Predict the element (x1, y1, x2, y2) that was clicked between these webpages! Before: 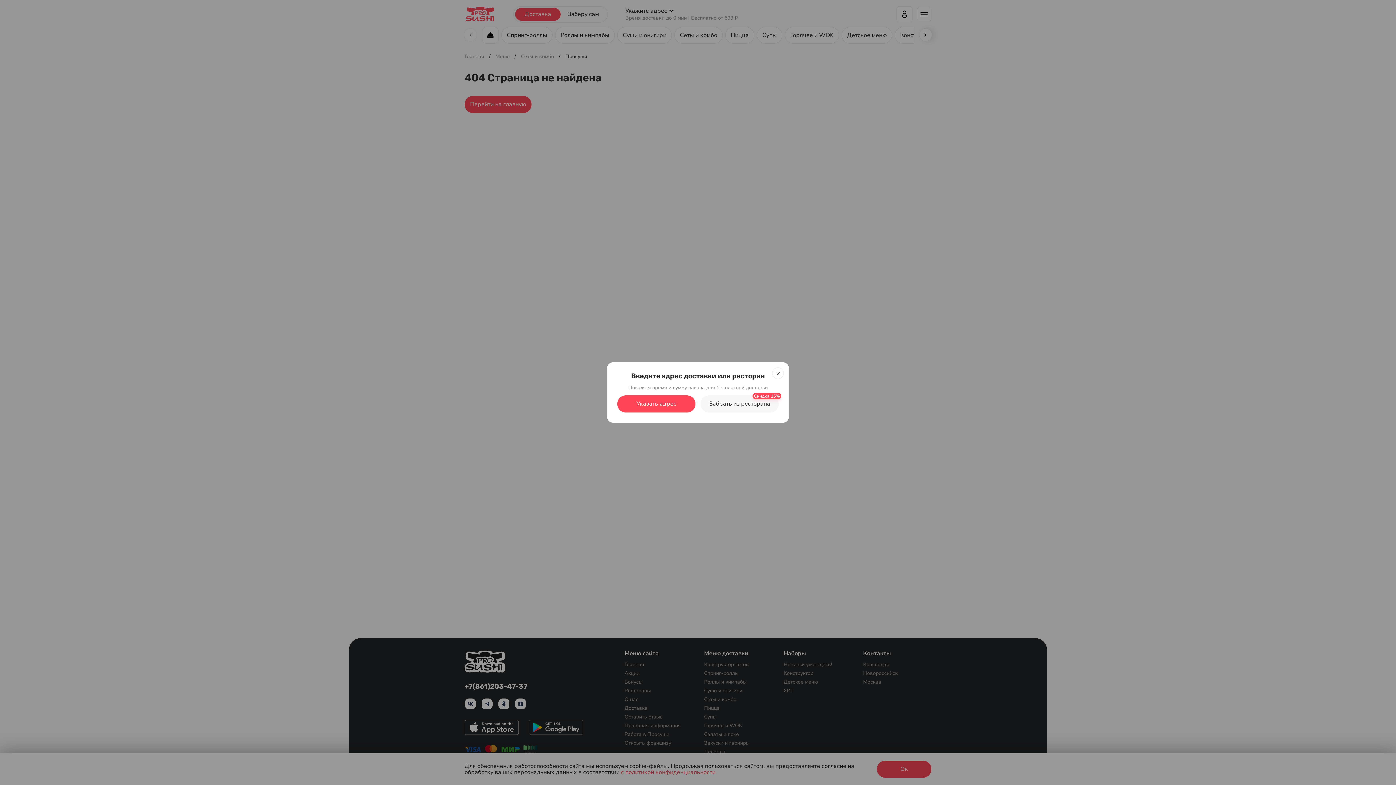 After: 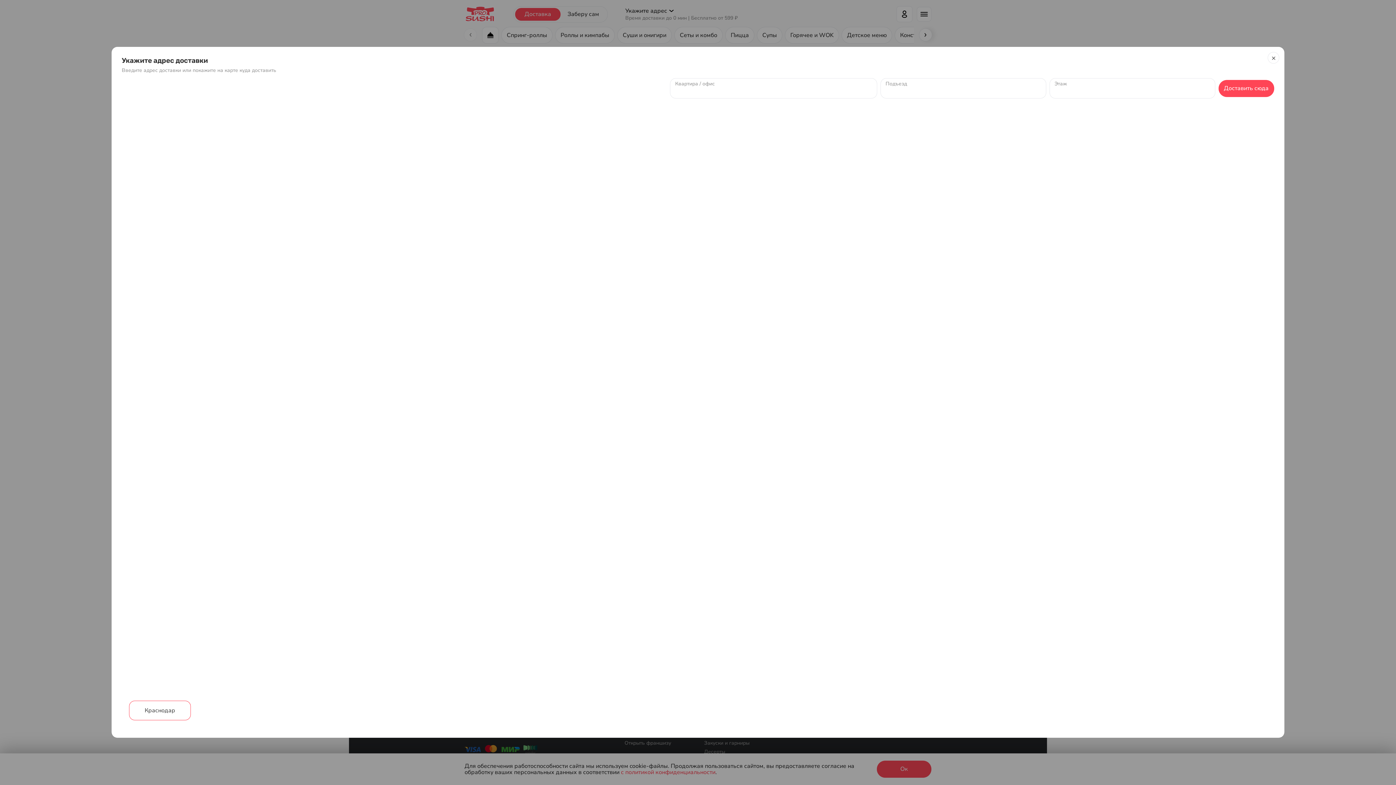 Action: label: Указать адрес bbox: (617, 395, 695, 412)